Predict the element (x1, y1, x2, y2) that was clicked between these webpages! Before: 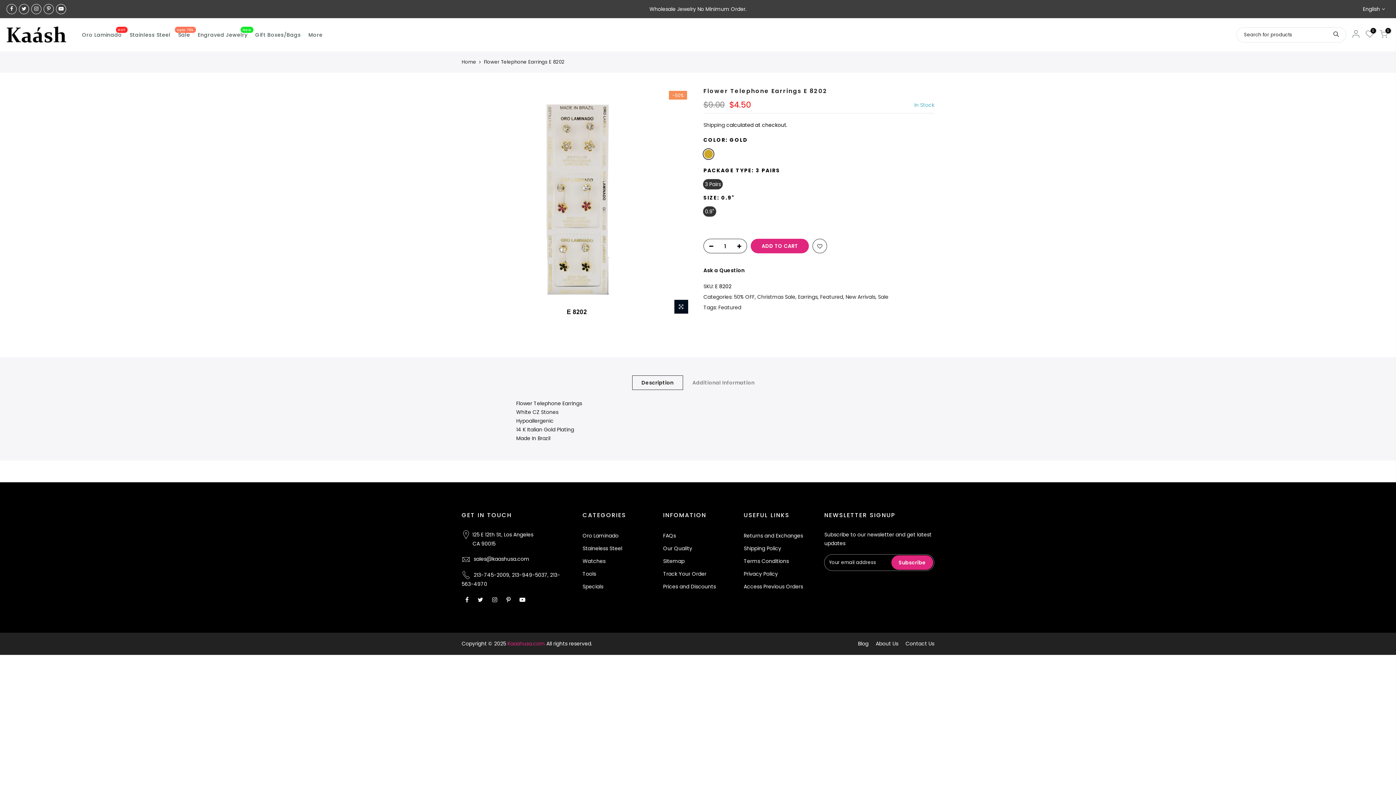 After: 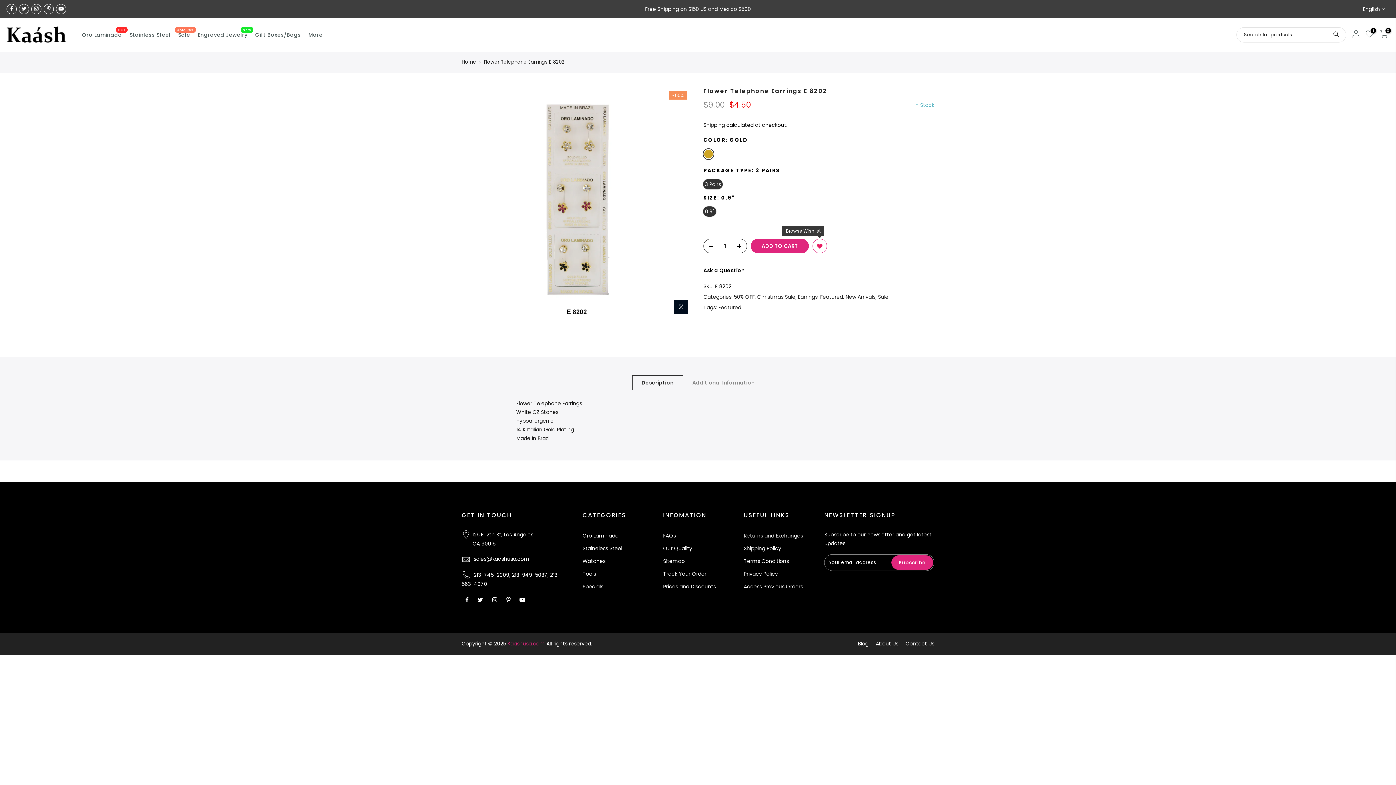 Action: bbox: (813, 239, 826, 253)